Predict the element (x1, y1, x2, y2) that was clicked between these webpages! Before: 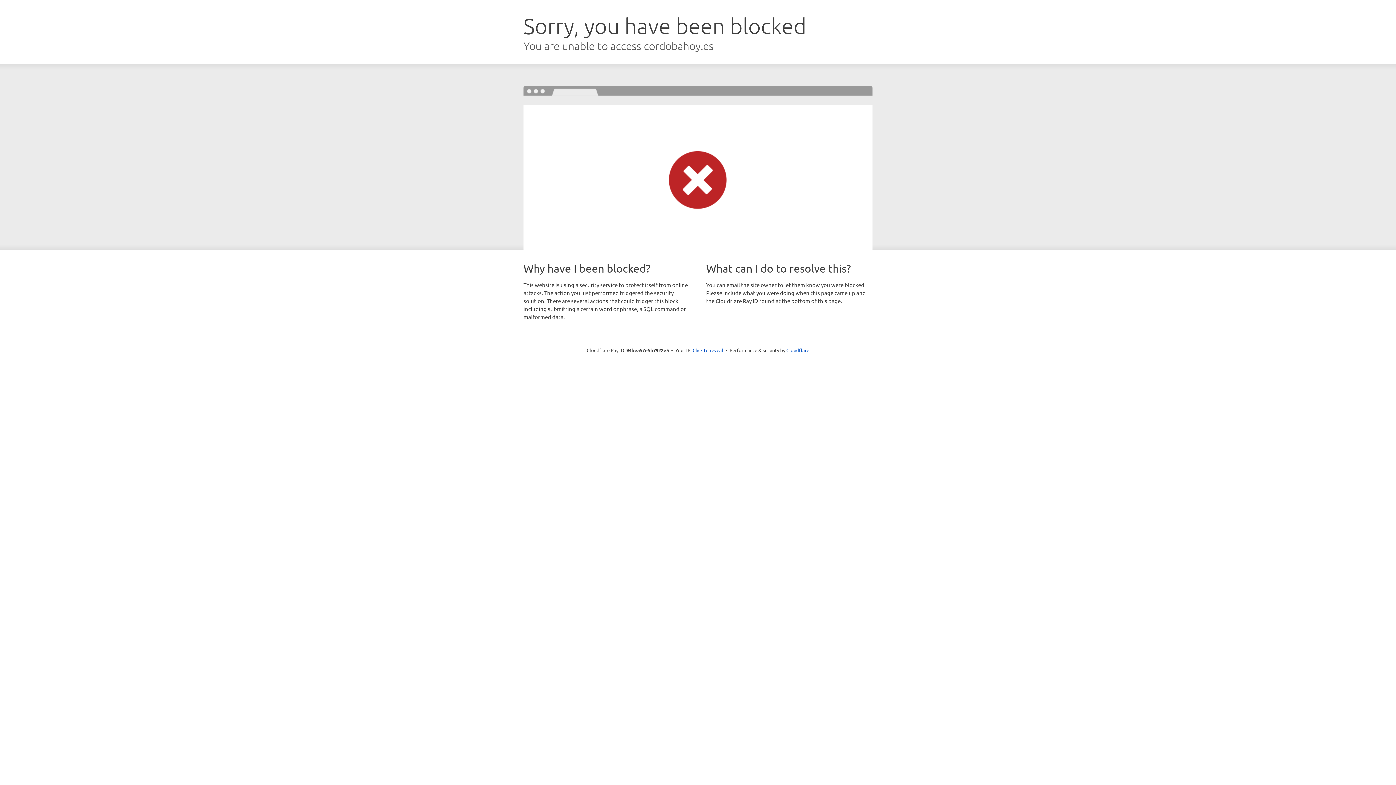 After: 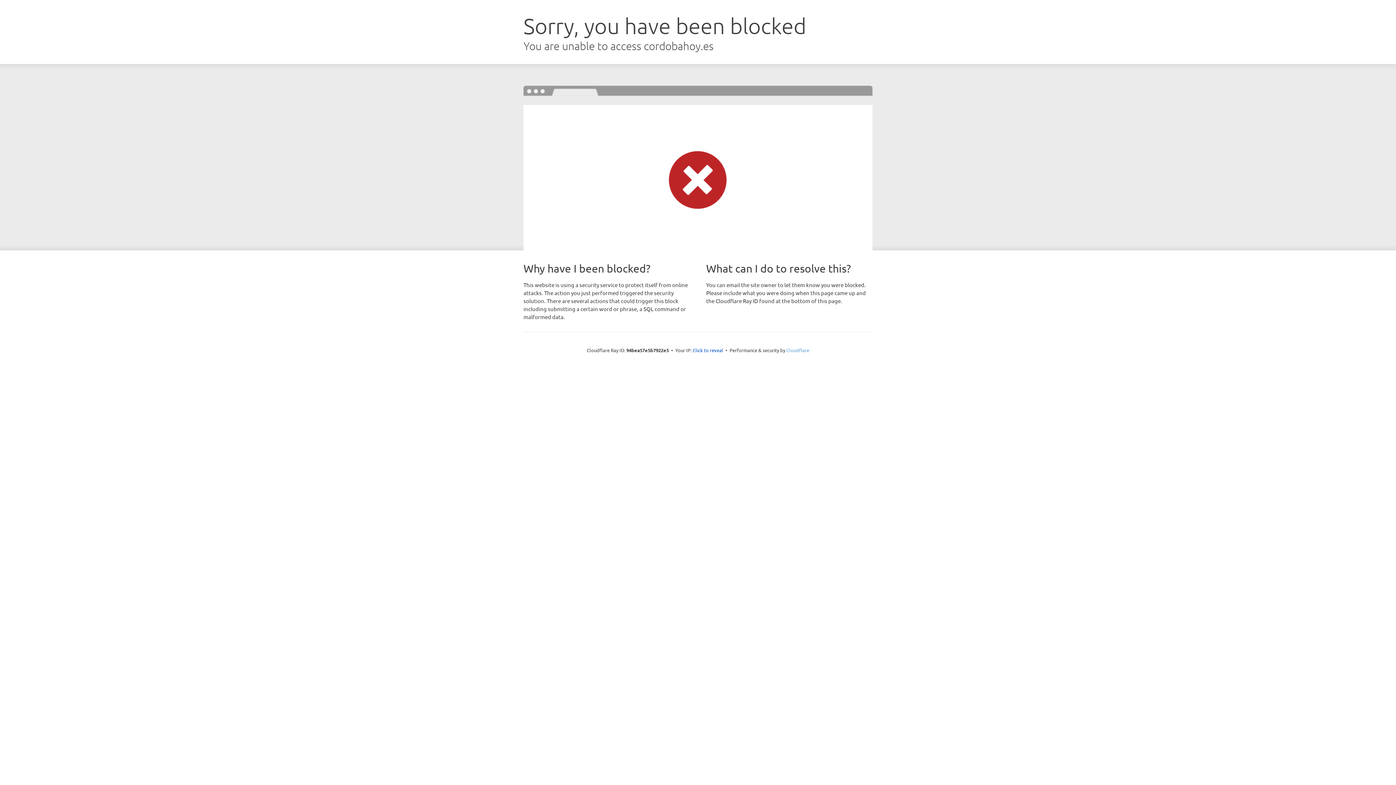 Action: label: Cloudflare bbox: (786, 347, 809, 353)